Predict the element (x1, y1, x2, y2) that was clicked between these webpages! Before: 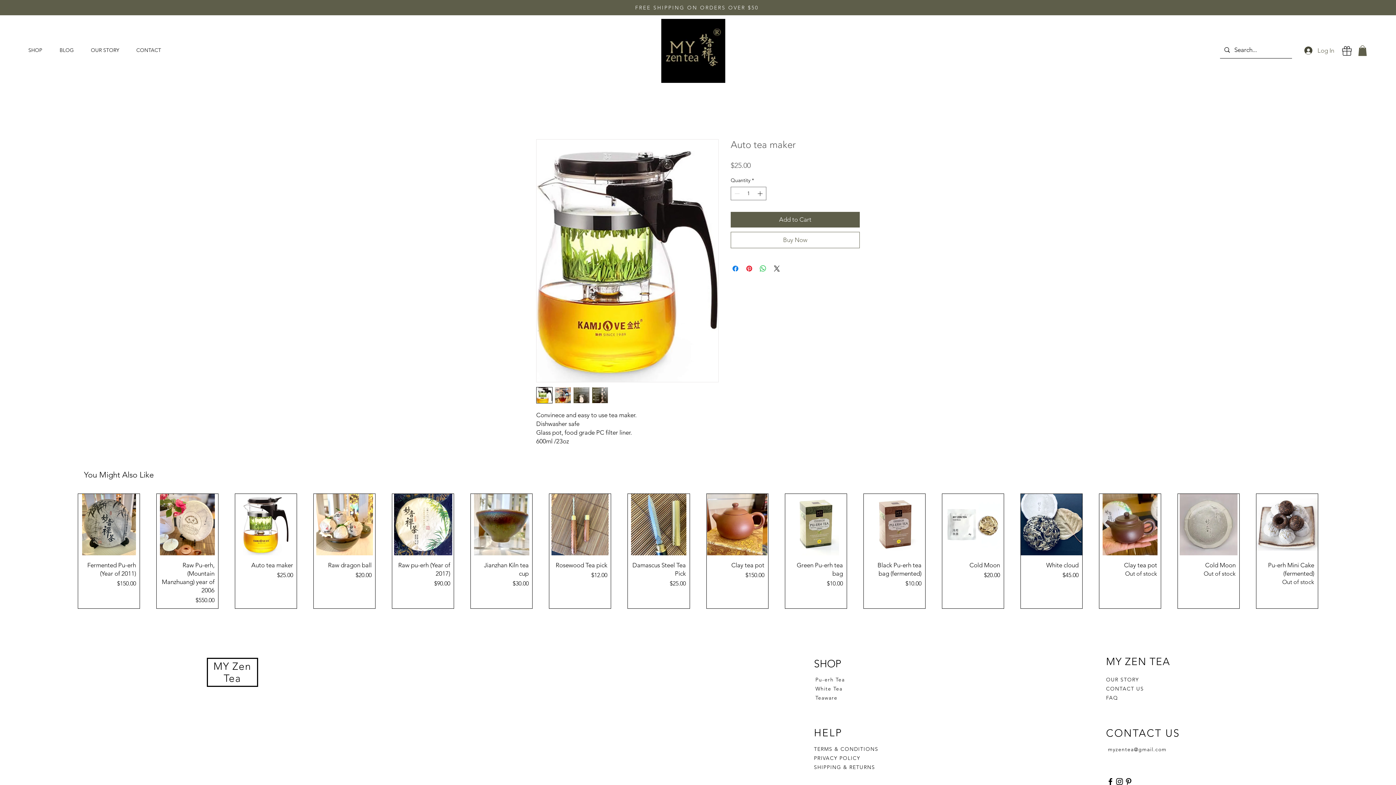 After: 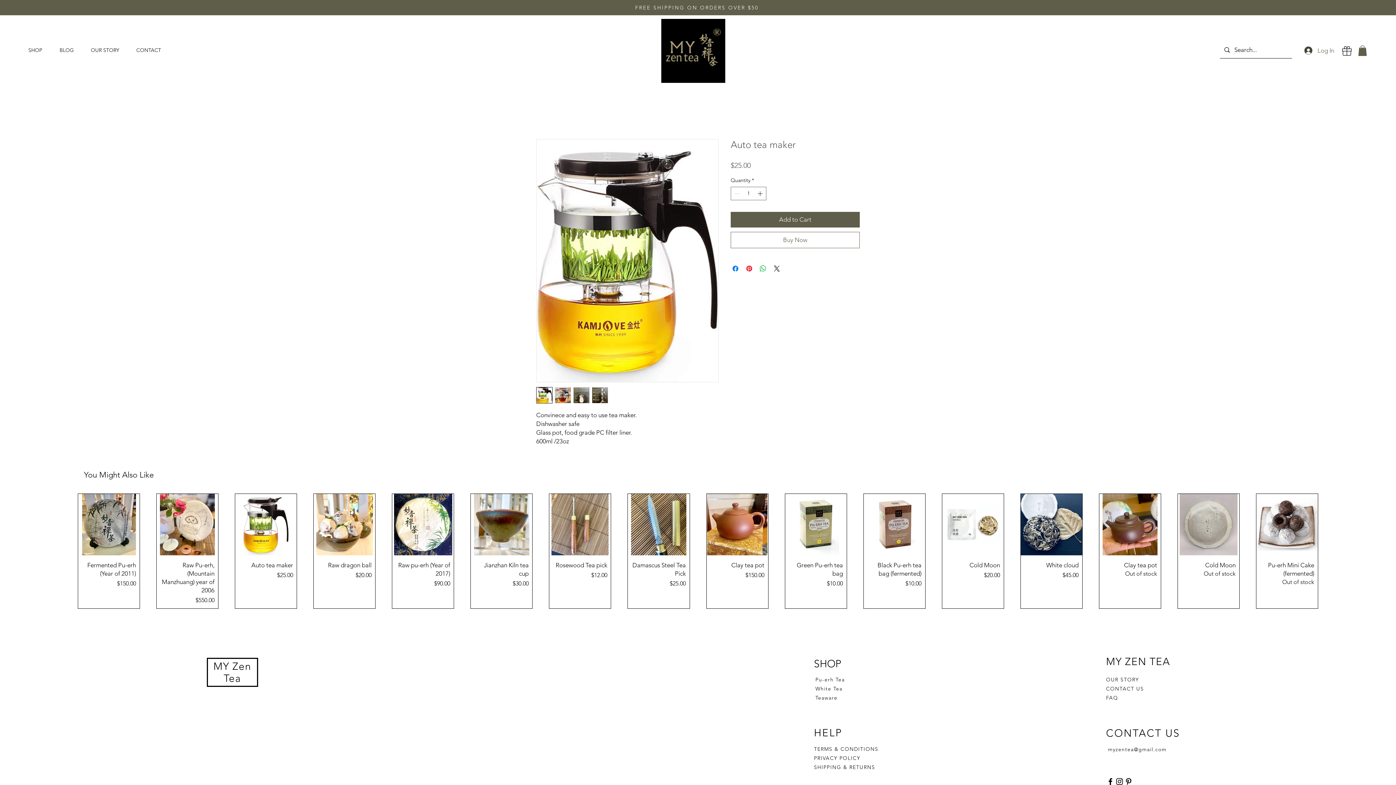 Action: bbox: (554, 387, 571, 403)